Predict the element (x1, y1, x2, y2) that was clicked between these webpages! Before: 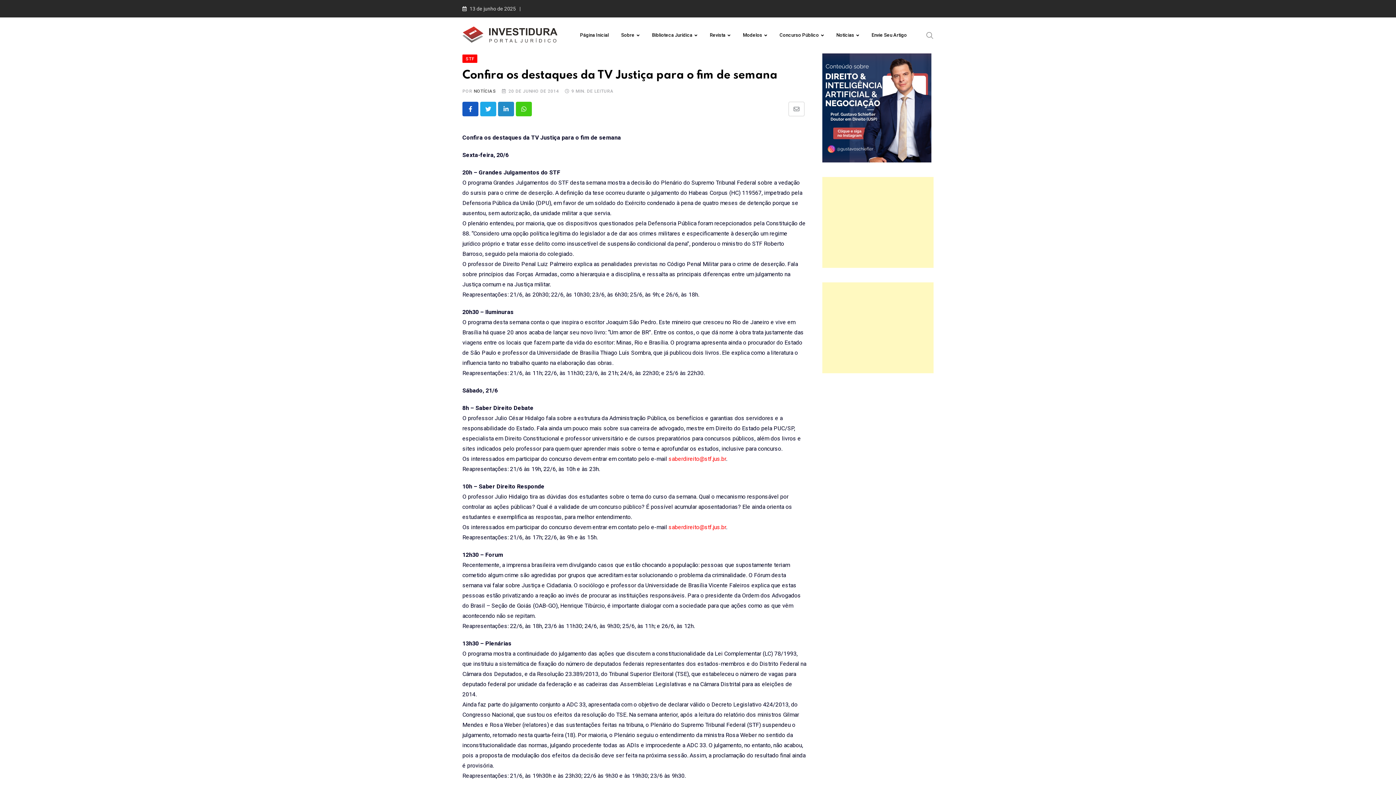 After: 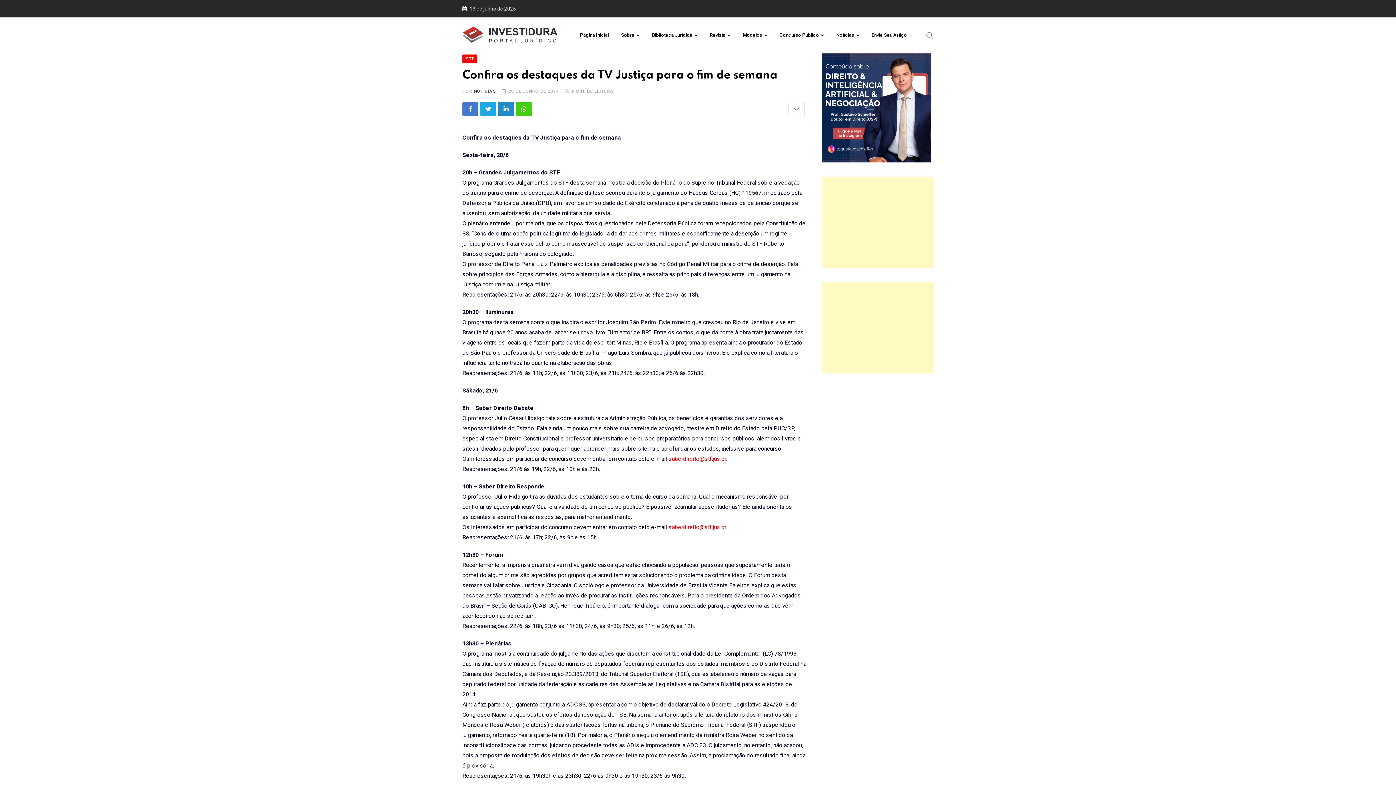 Action: bbox: (462, 101, 478, 116)